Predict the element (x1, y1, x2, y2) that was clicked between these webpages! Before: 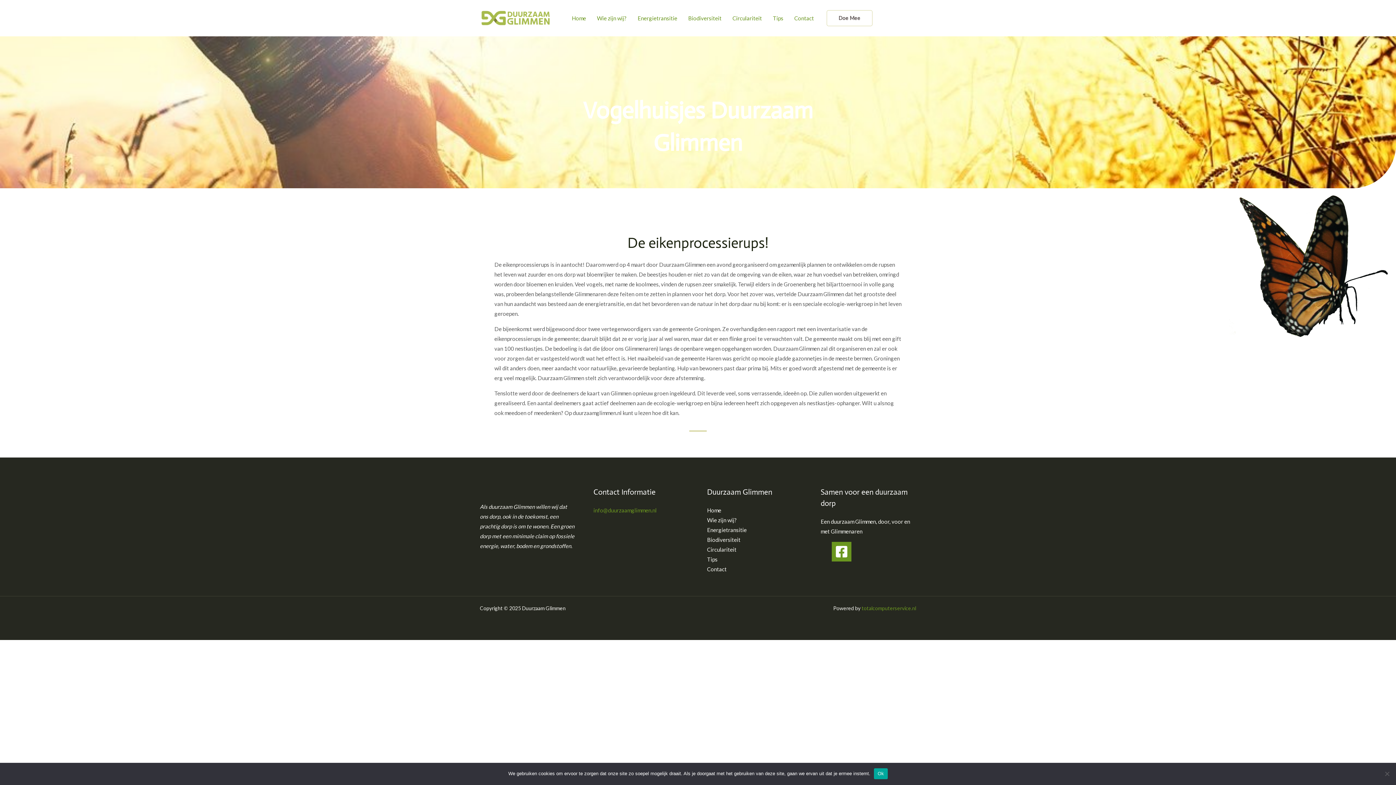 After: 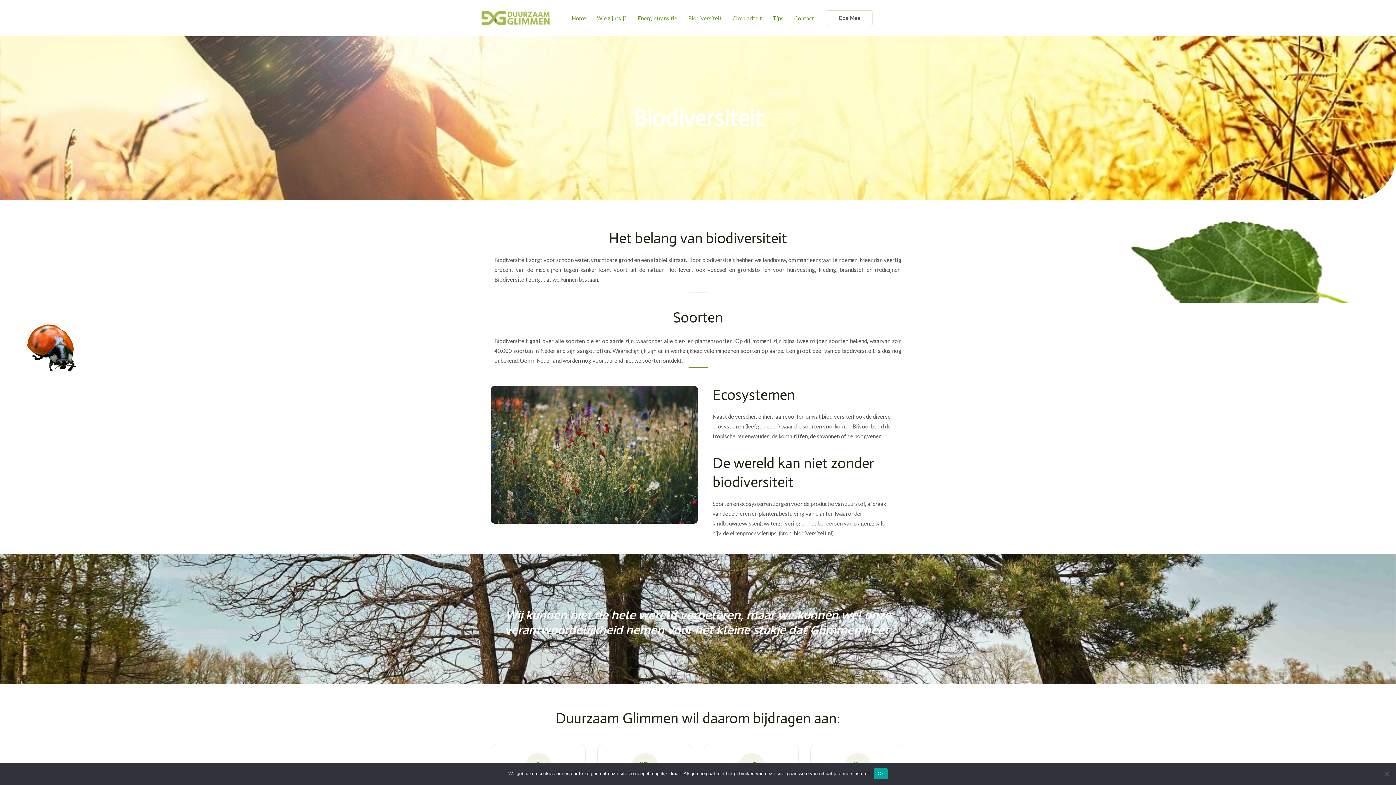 Action: label: Biodiversiteit bbox: (682, 5, 727, 30)